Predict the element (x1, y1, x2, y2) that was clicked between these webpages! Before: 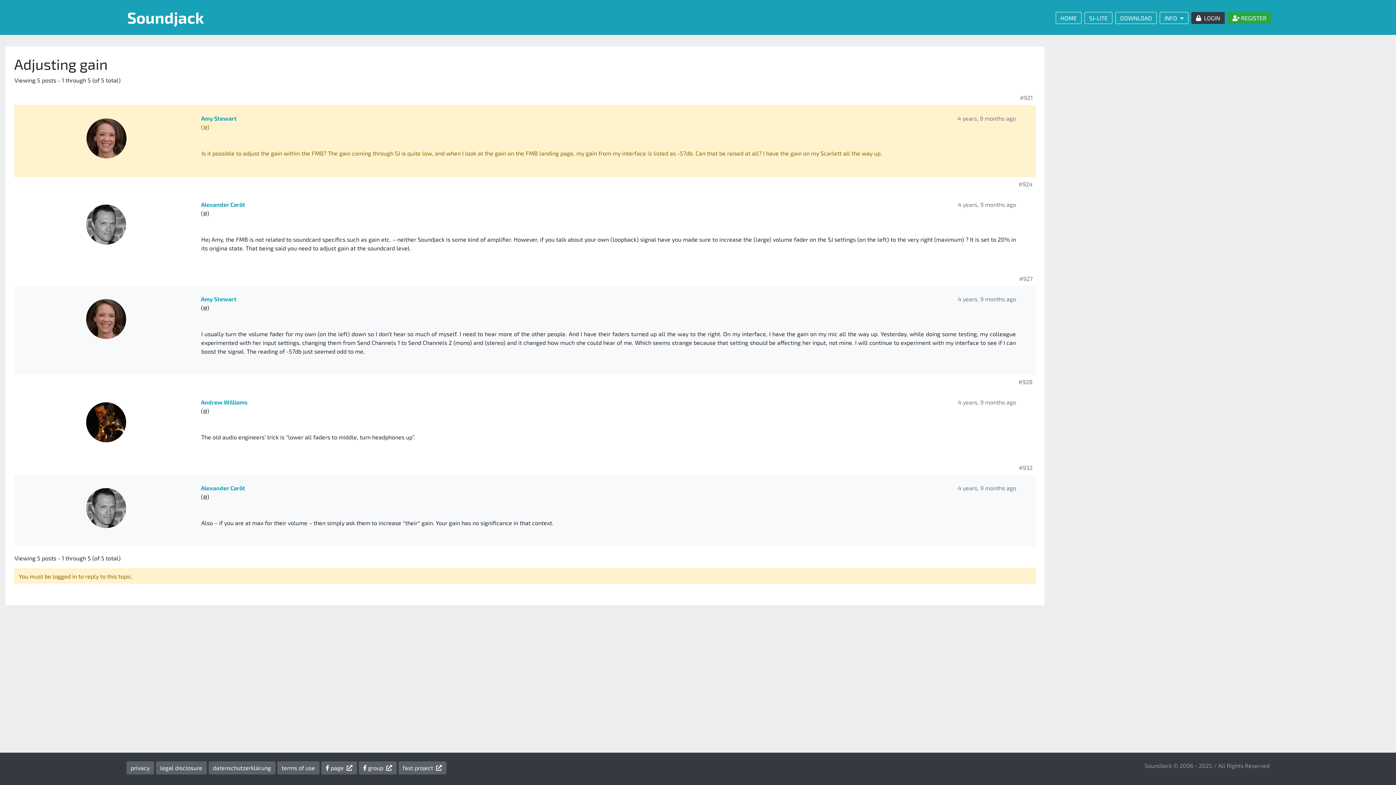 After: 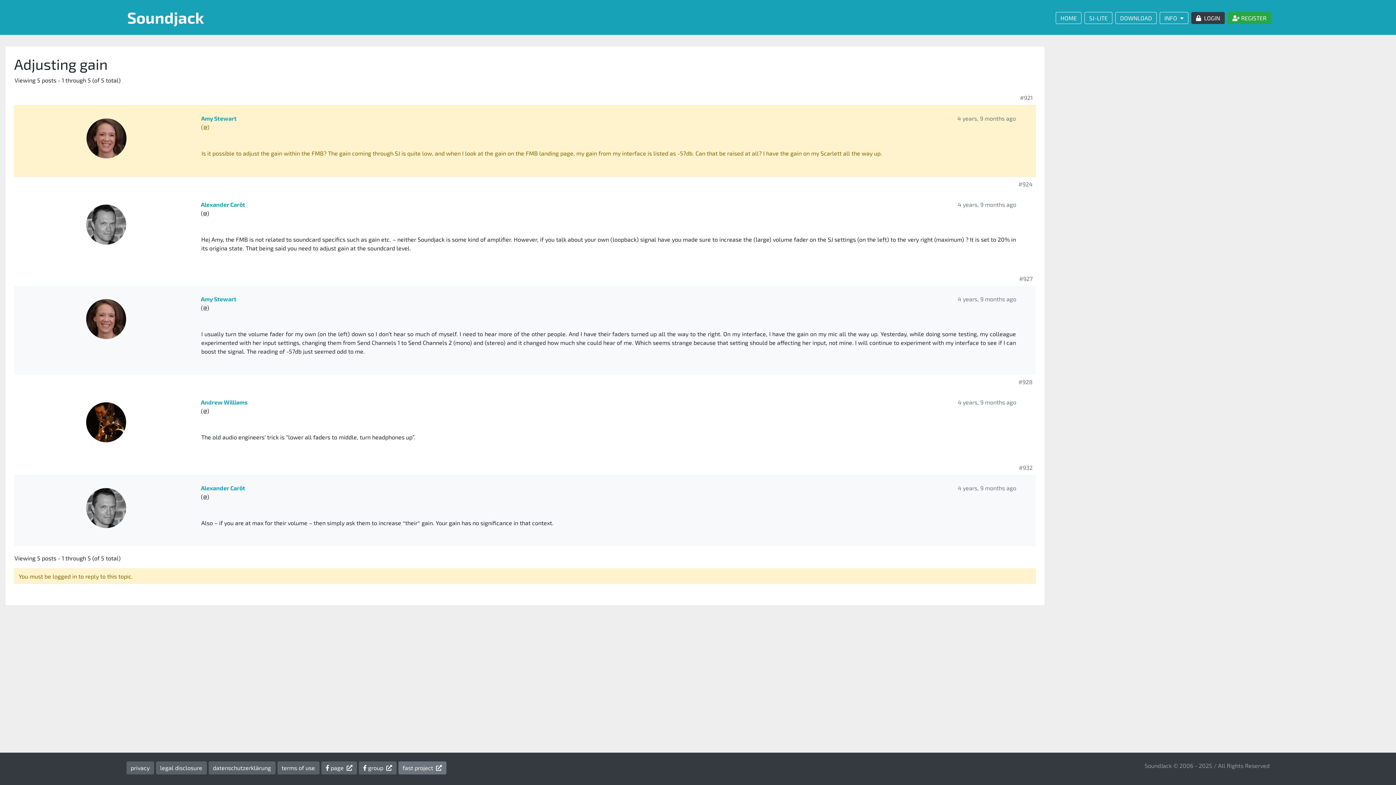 Action: label: fast project bbox: (398, 761, 446, 774)